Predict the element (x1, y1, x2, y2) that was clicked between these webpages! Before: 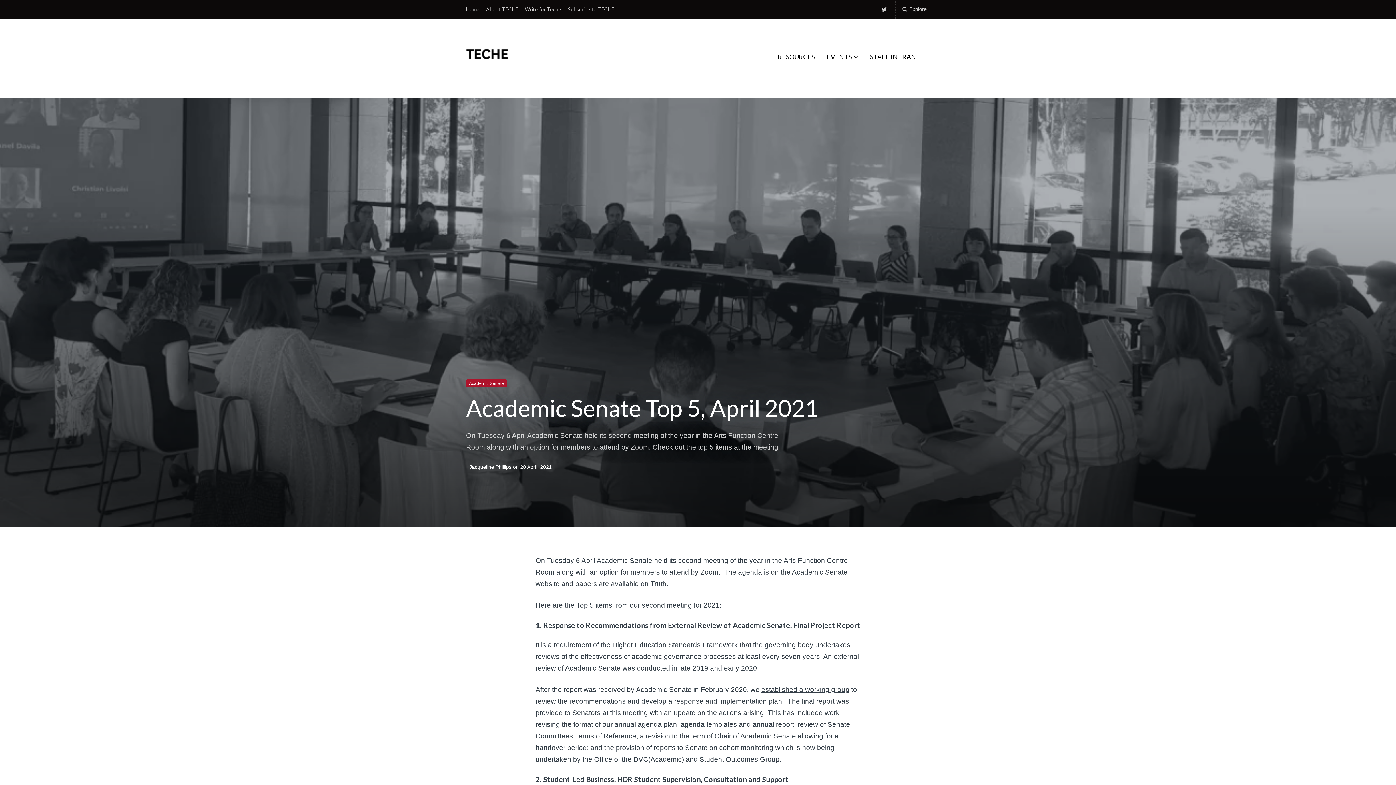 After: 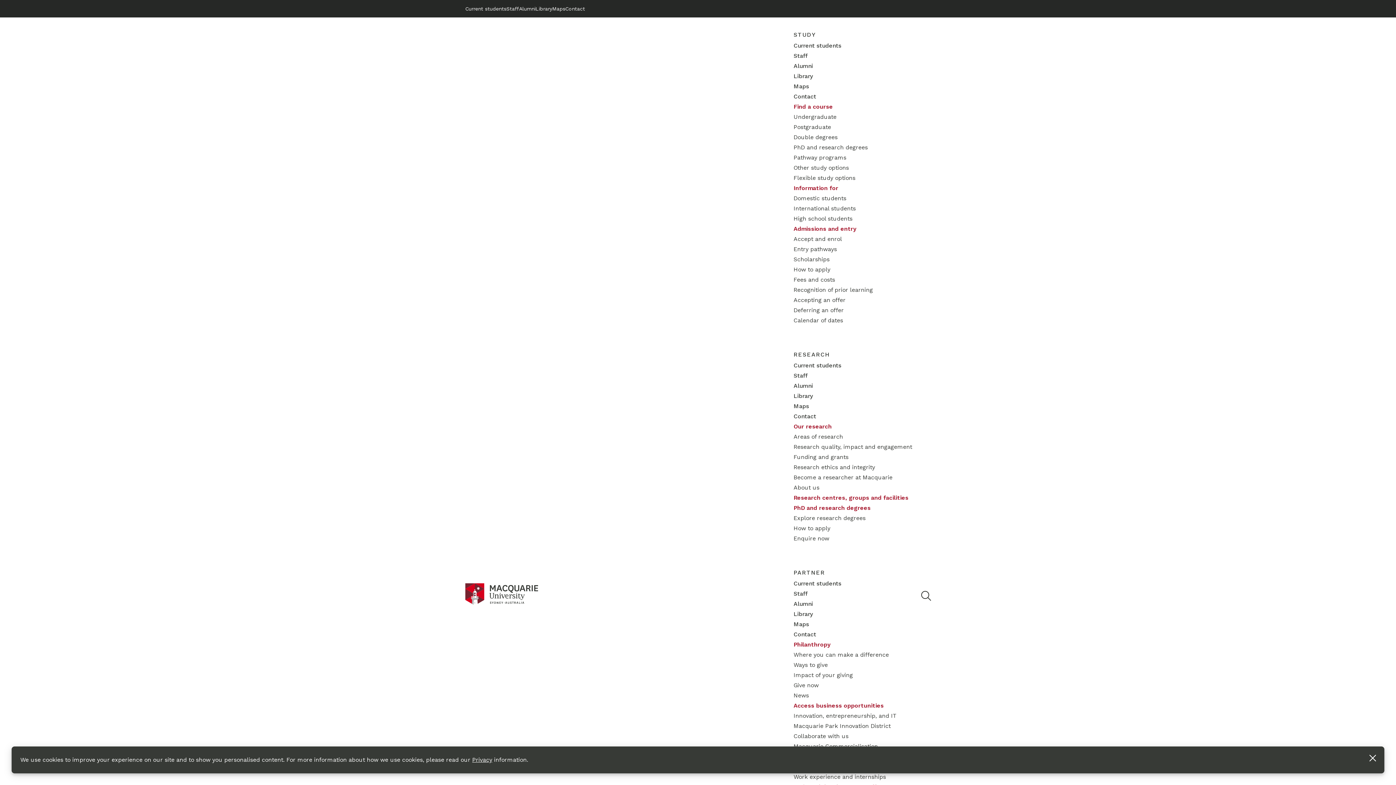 Action: label: agenda bbox: (738, 568, 762, 576)